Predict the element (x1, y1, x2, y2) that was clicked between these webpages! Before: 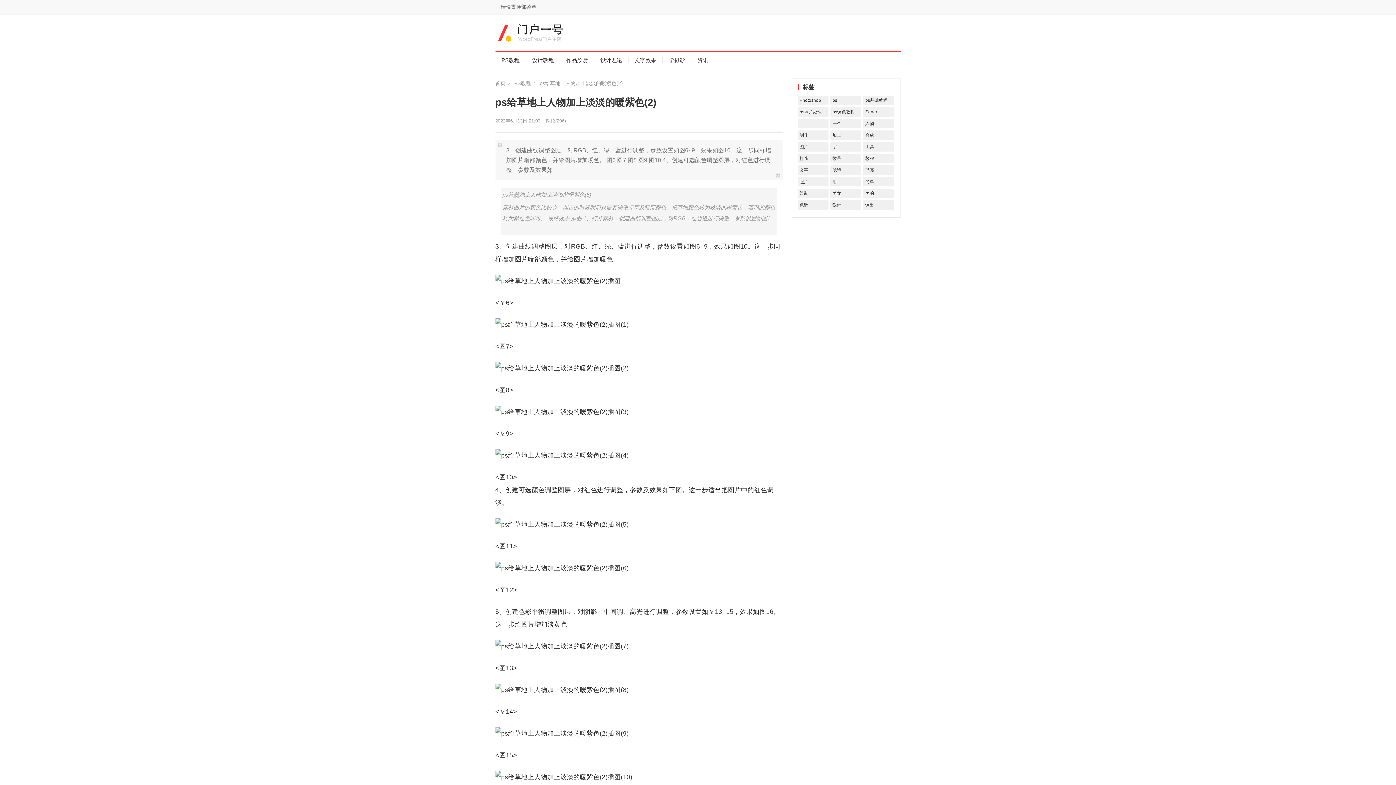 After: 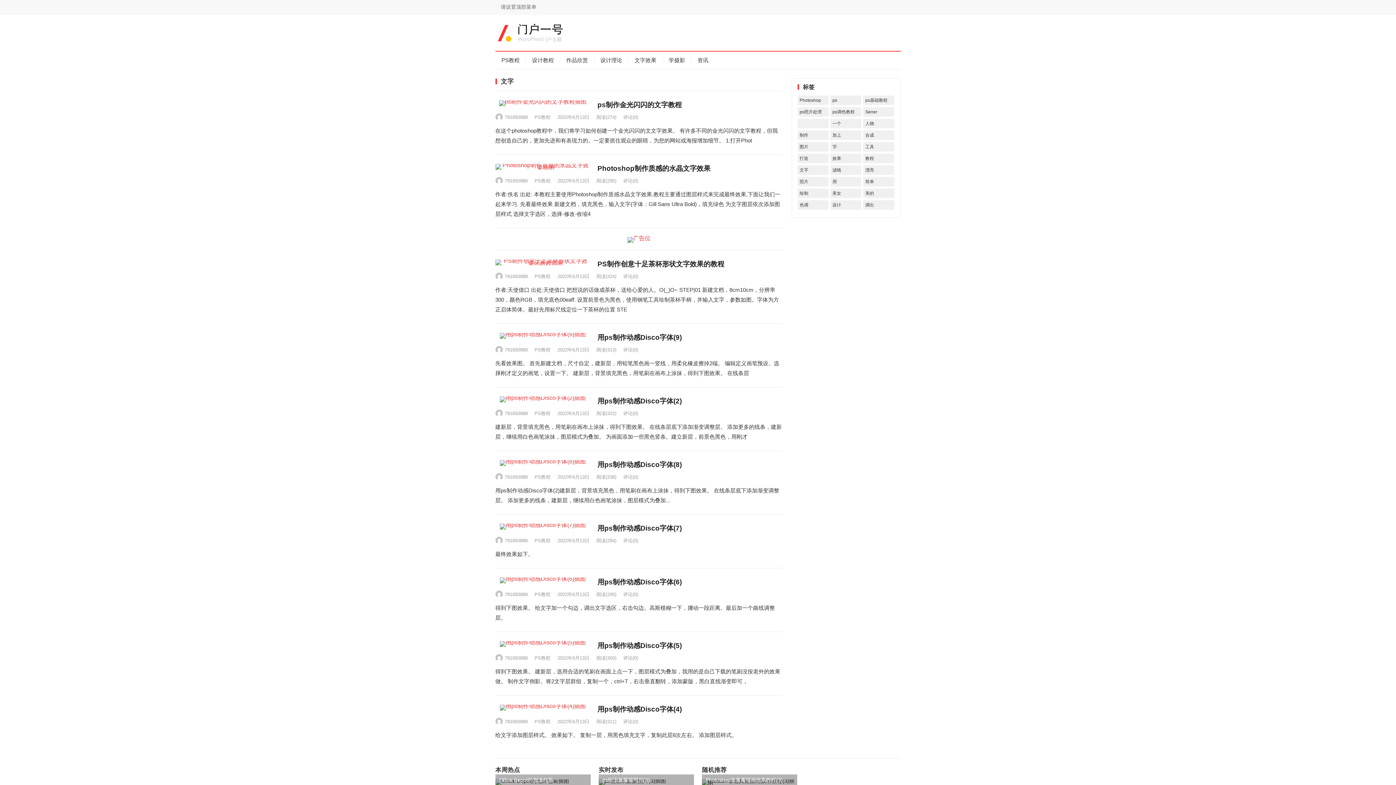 Action: bbox: (797, 165, 828, 174) label: 文字 (1,998个项目)